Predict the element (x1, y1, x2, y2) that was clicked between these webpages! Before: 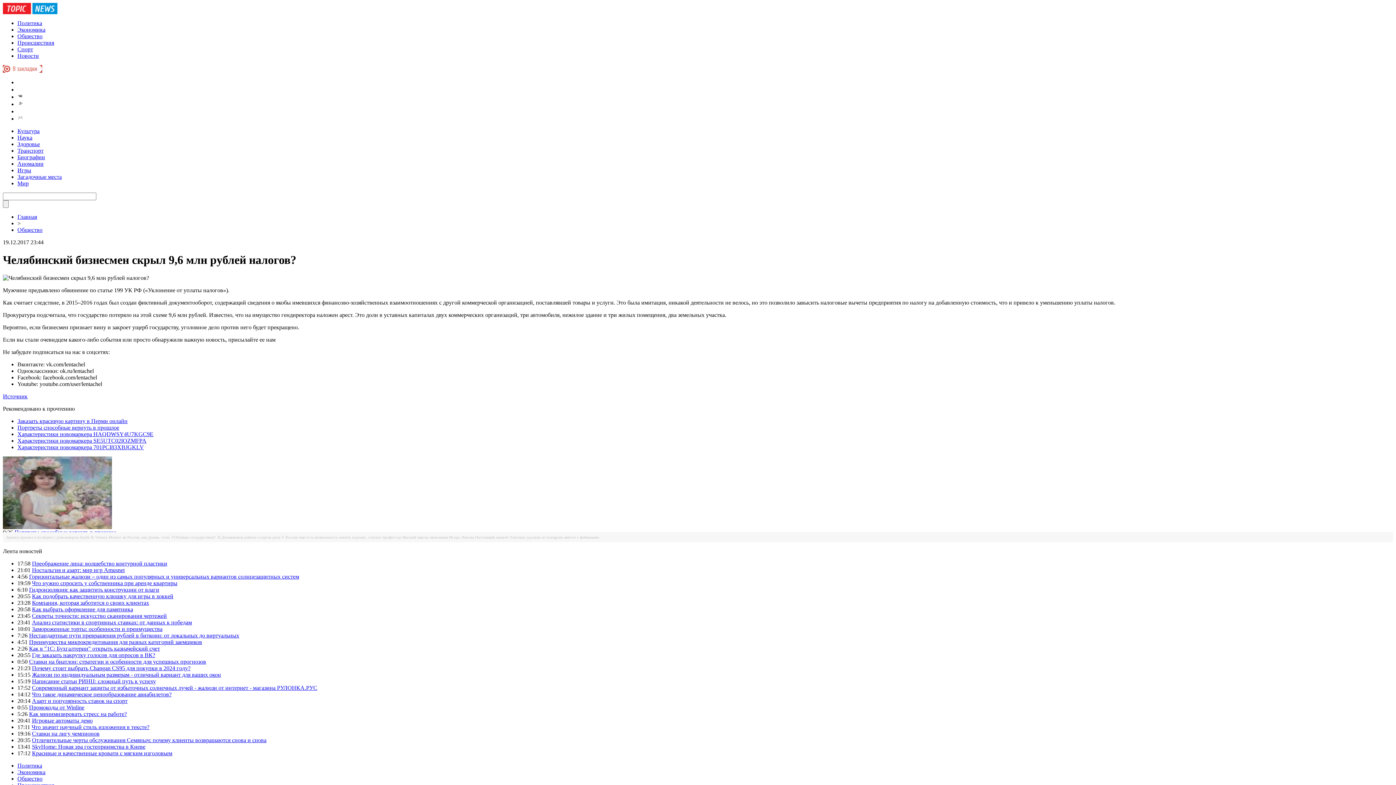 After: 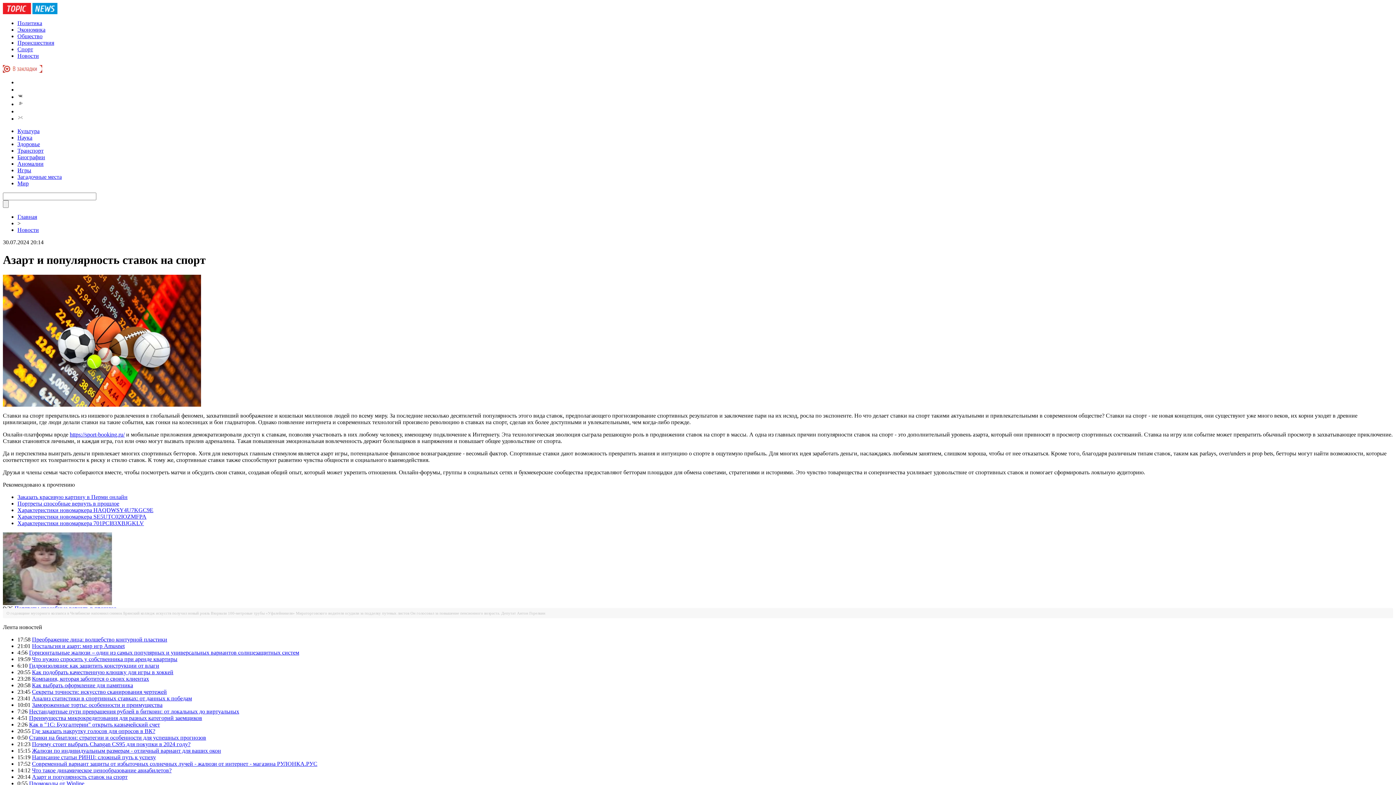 Action: label: Азарт и популярность ставок на спорт bbox: (32, 698, 127, 704)